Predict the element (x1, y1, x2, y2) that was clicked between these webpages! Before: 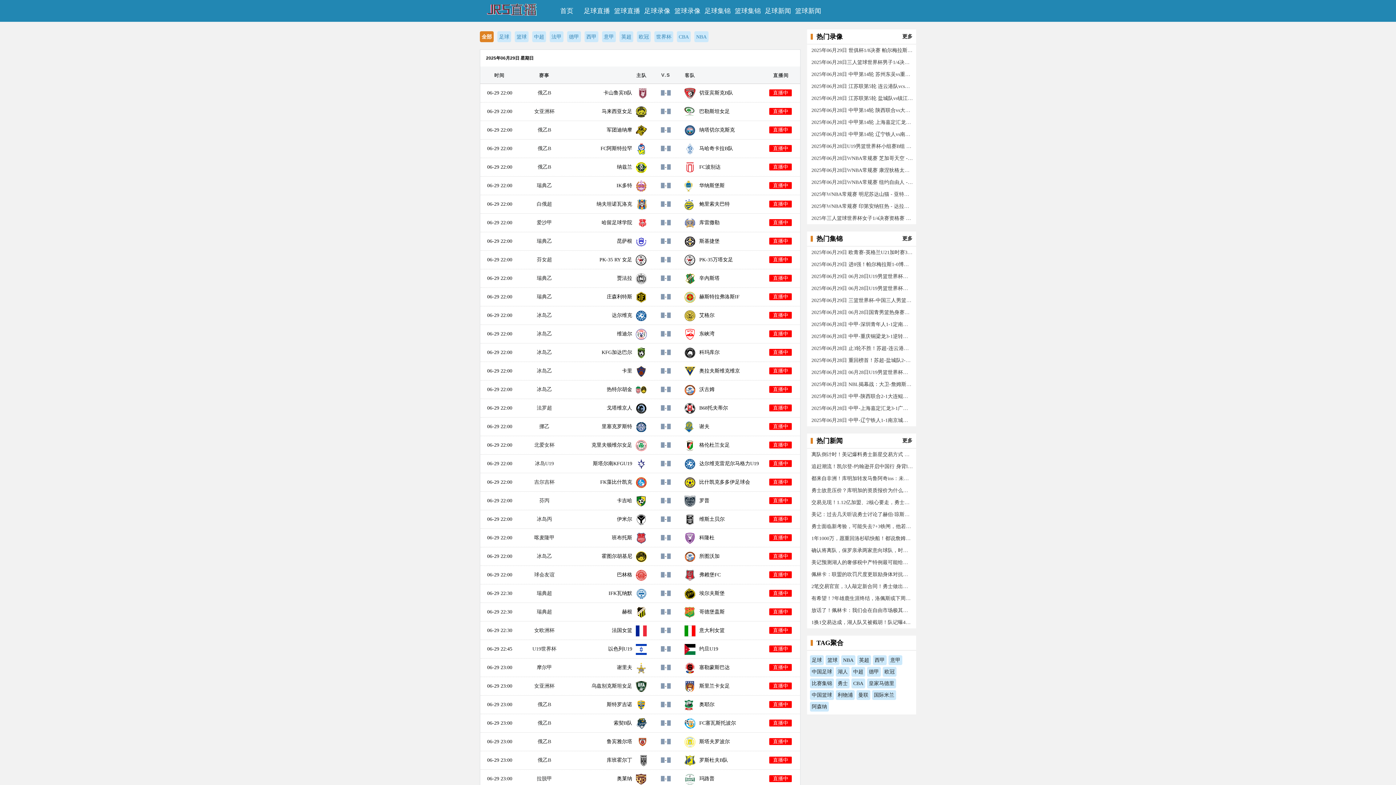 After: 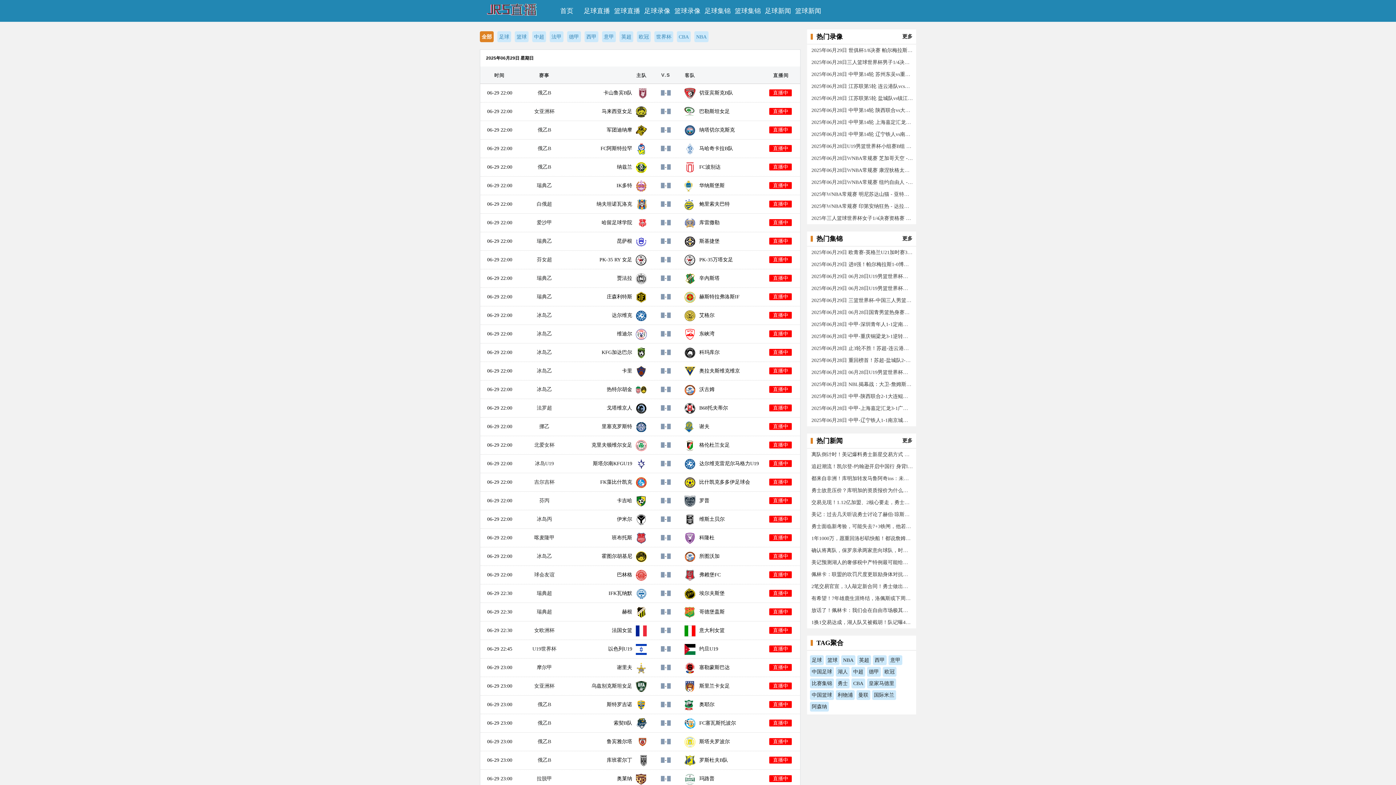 Action: label: 足球 bbox: (810, 655, 824, 665)